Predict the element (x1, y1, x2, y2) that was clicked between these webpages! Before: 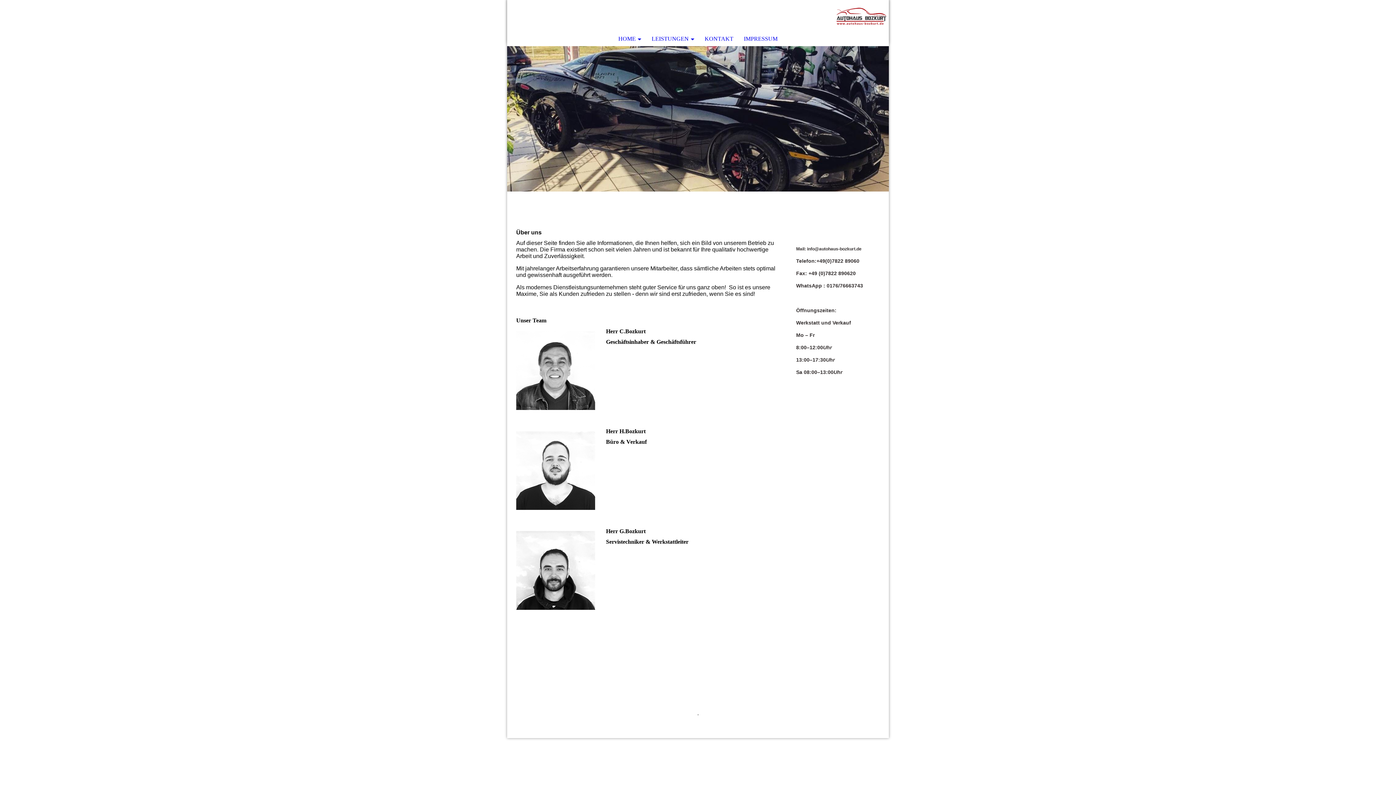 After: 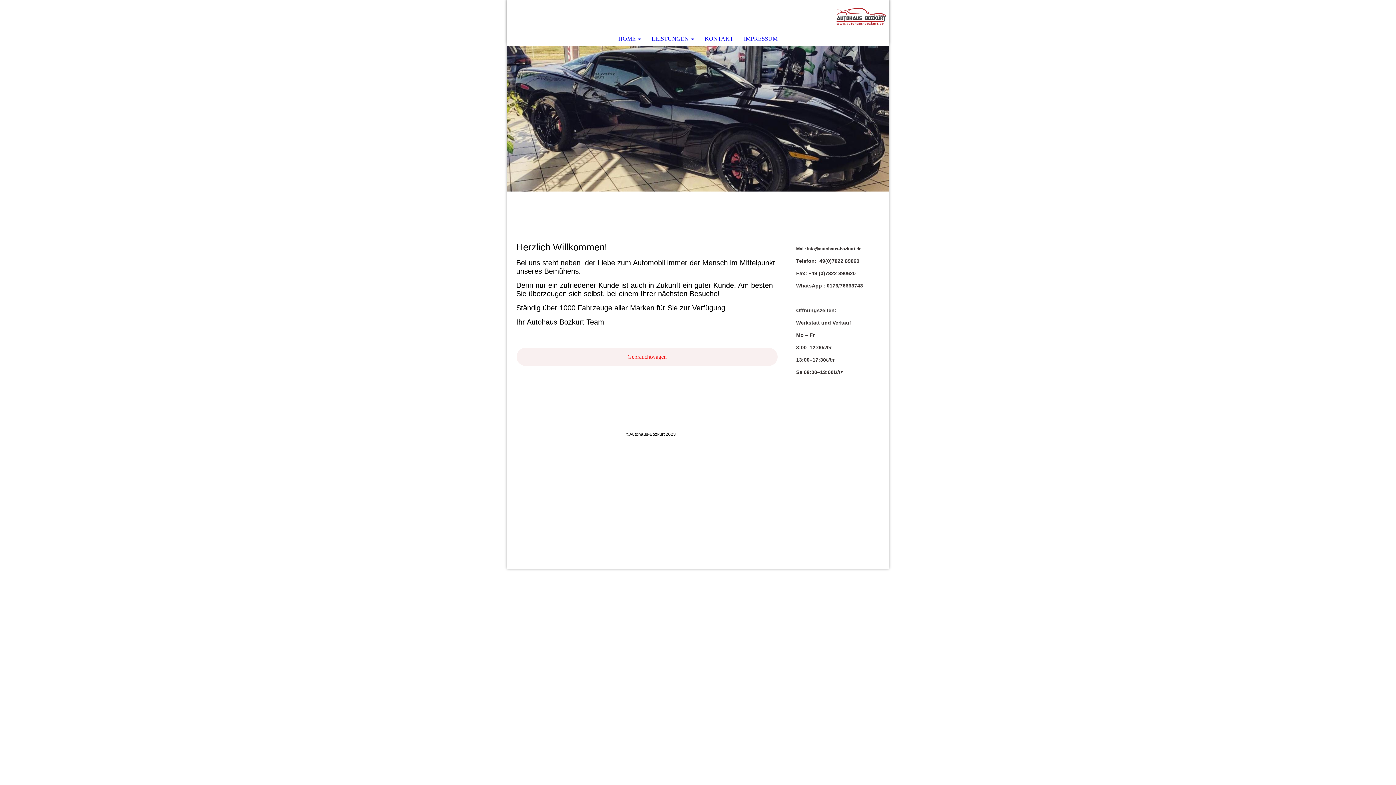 Action: label: HOME bbox: (613, 32, 646, 45)